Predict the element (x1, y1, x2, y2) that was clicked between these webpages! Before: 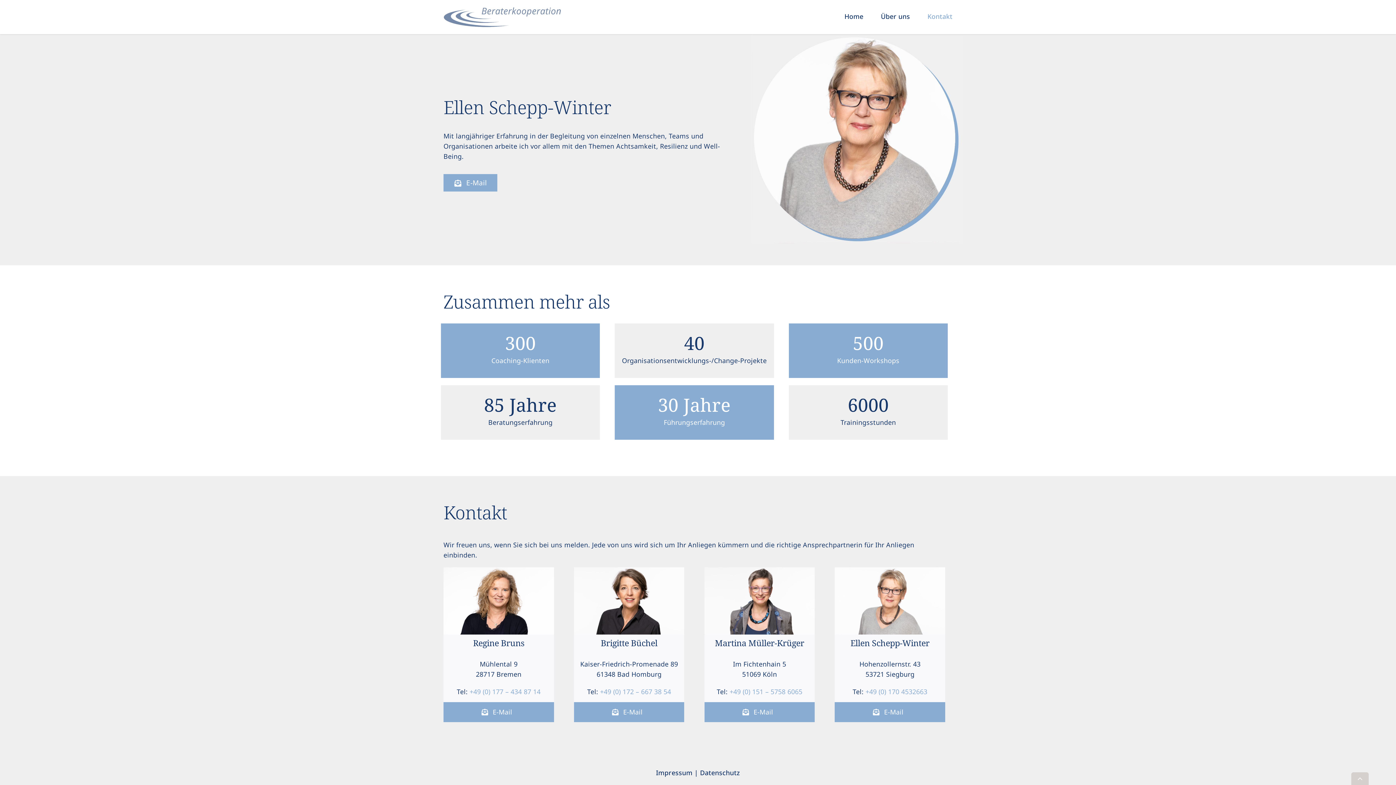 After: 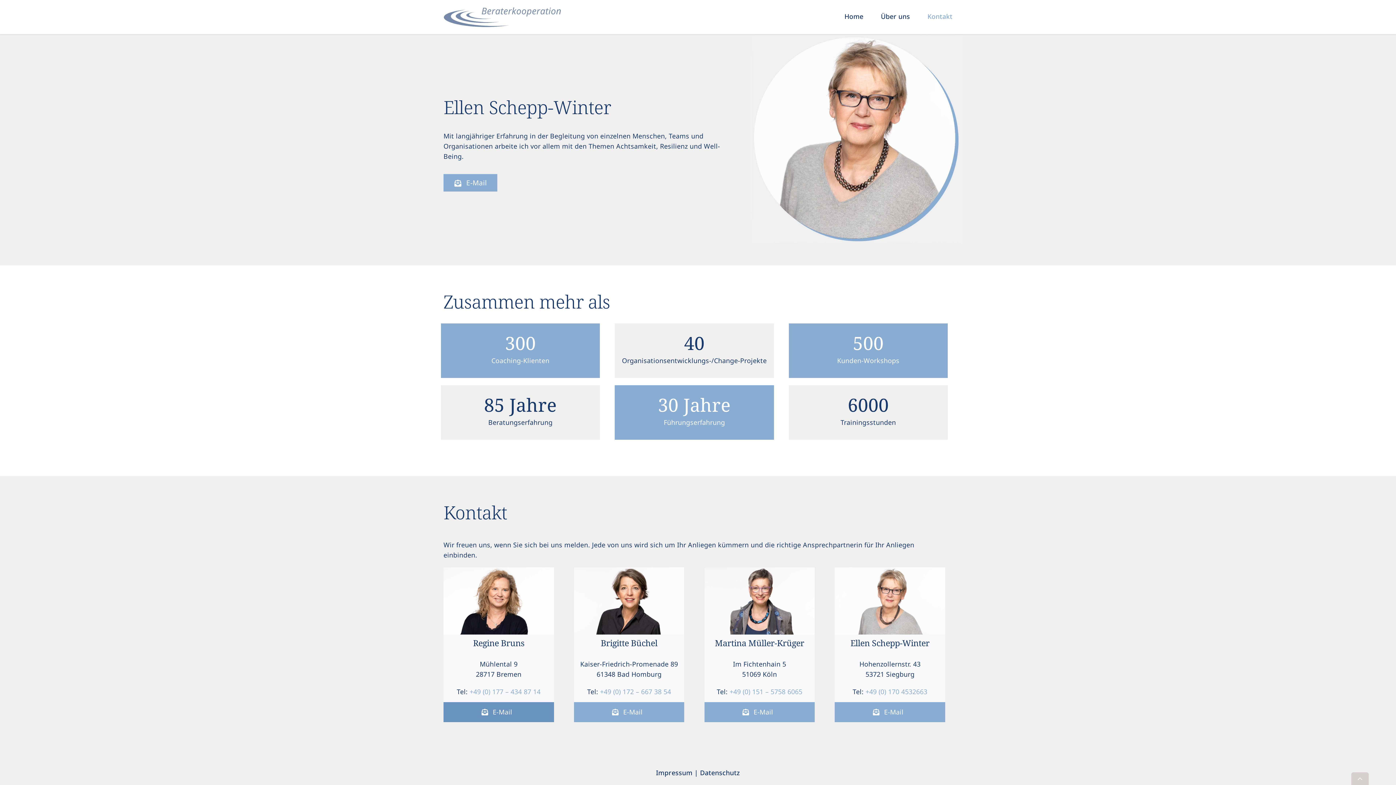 Action: bbox: (443, 702, 554, 722) label: E-Mail